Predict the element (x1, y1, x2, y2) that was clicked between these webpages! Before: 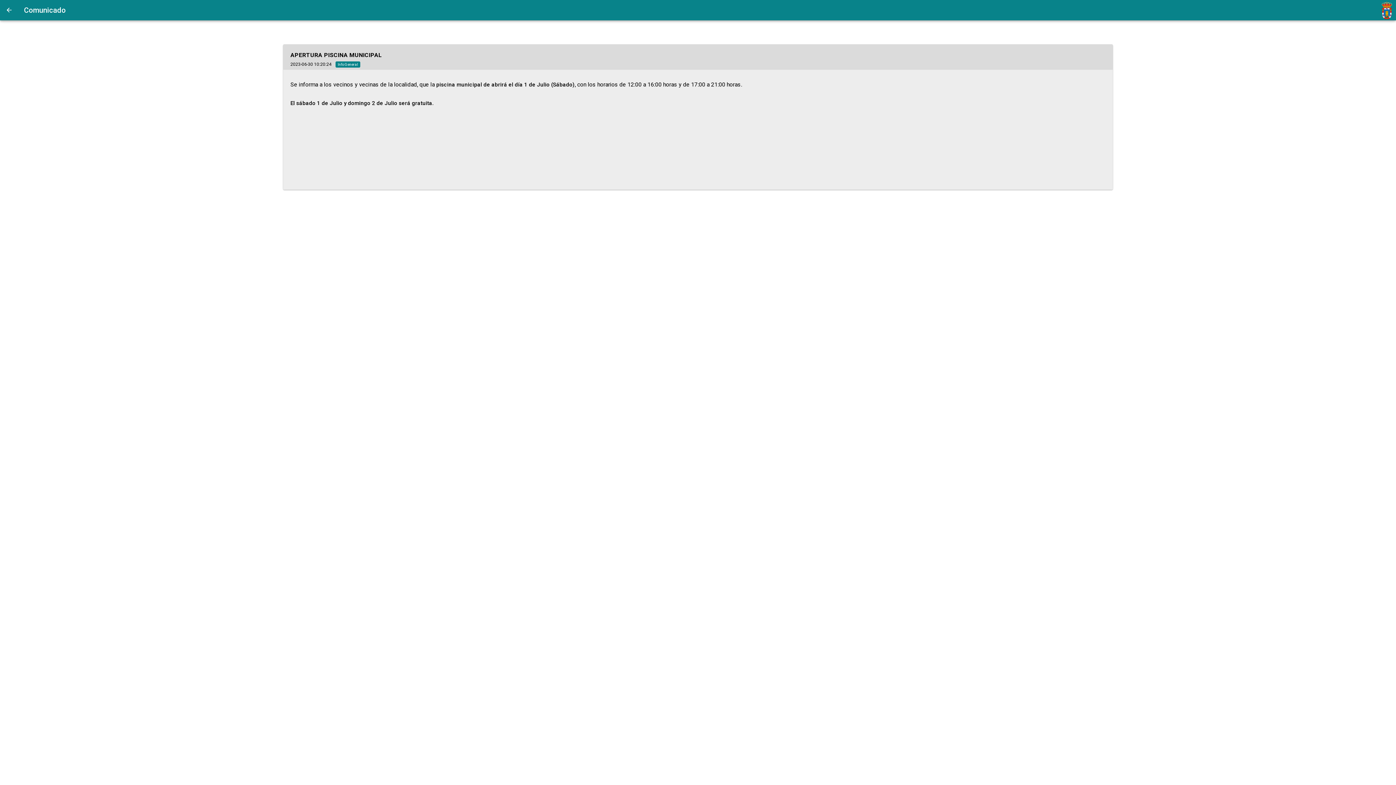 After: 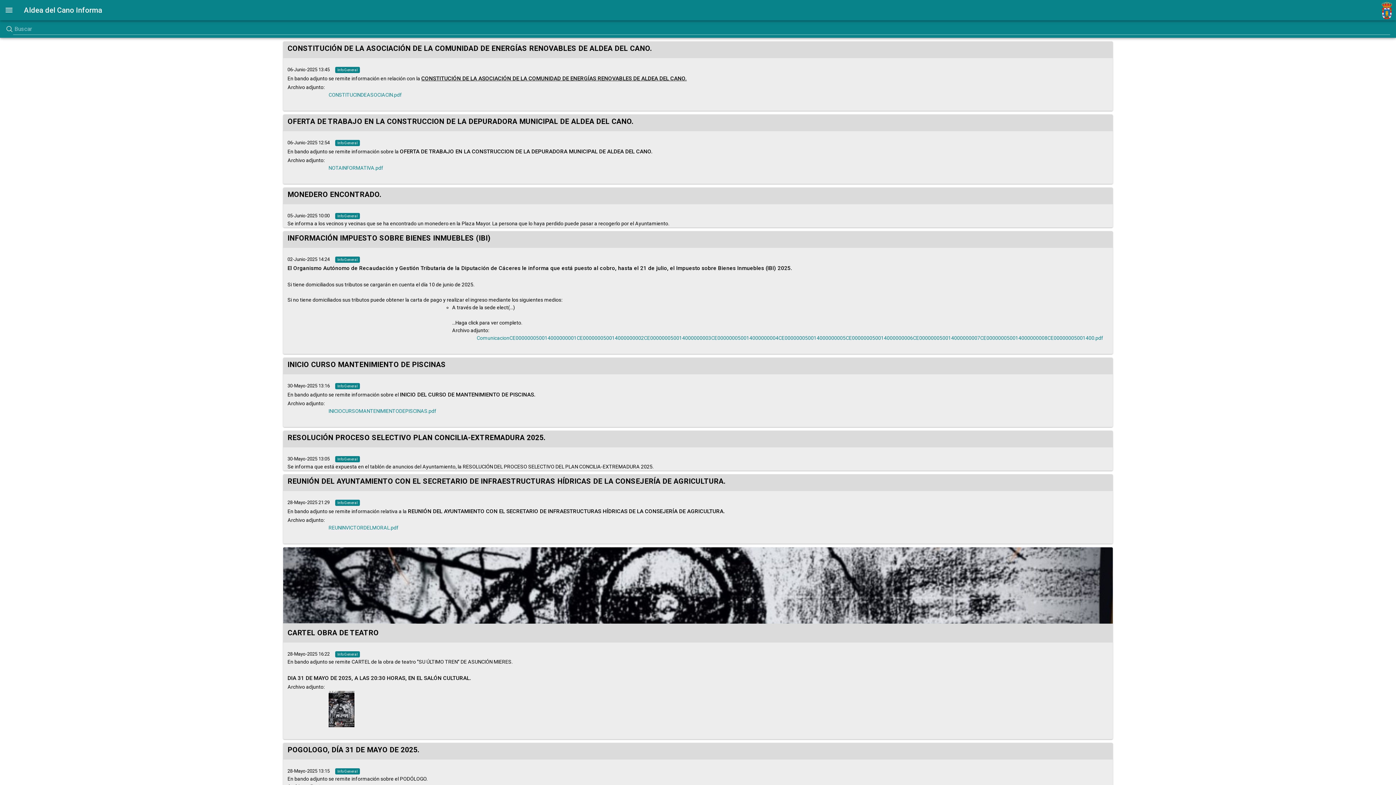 Action: bbox: (0, 0, 18, 20)